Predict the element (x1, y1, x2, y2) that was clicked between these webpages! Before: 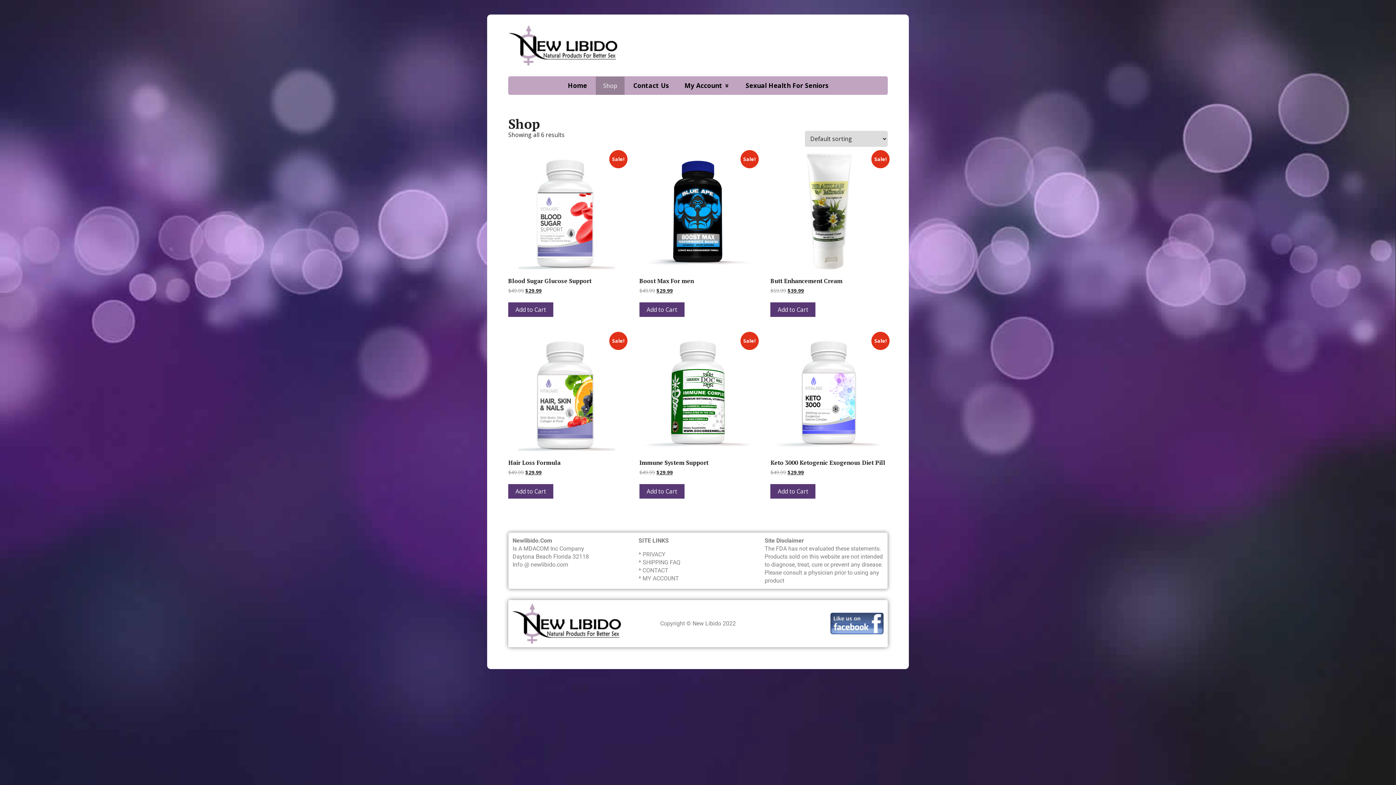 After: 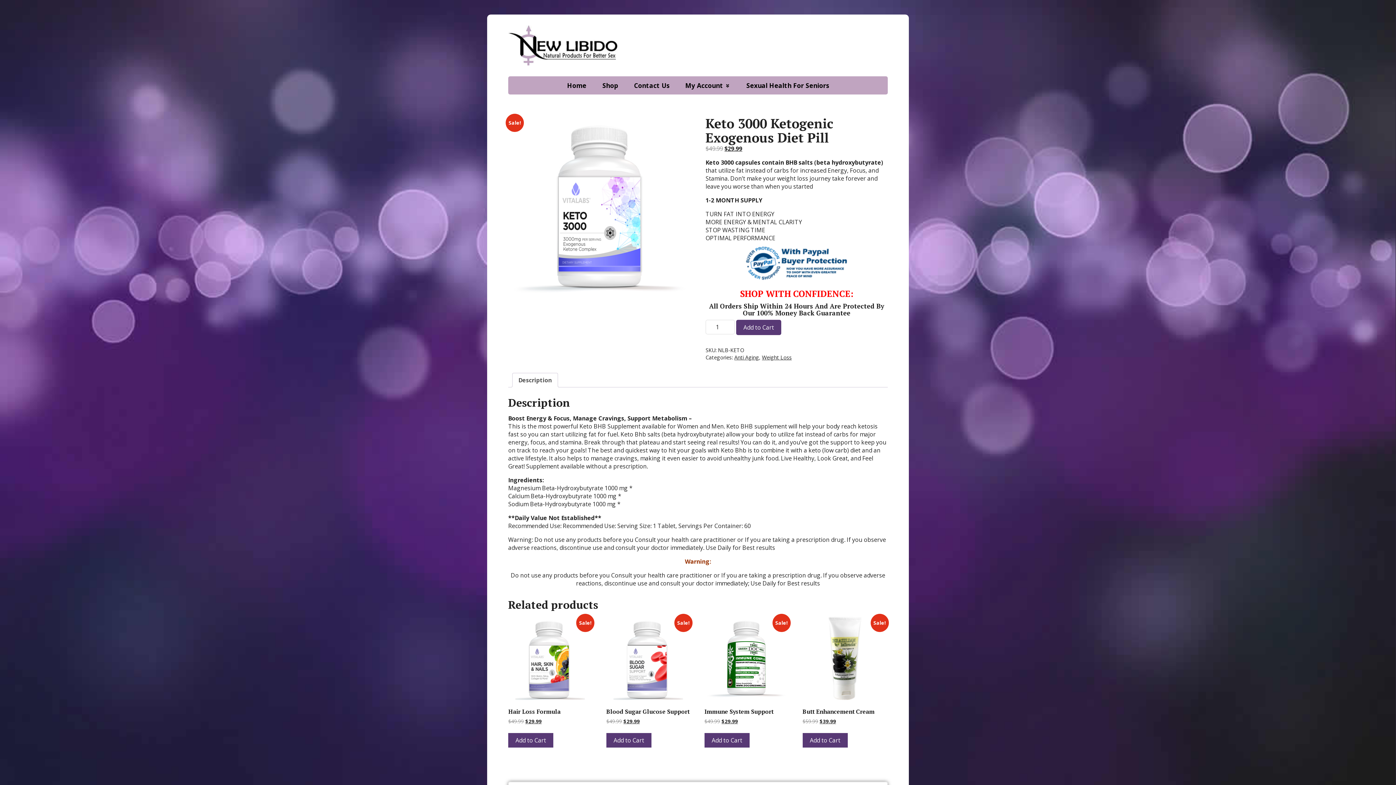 Action: bbox: (770, 334, 887, 475) label: Sale!
Keto 3000 Ketogenic Exogenous Diet Pill
$49.99 
Original price was: $49.99.
$29.99
Current price is: $29.99.